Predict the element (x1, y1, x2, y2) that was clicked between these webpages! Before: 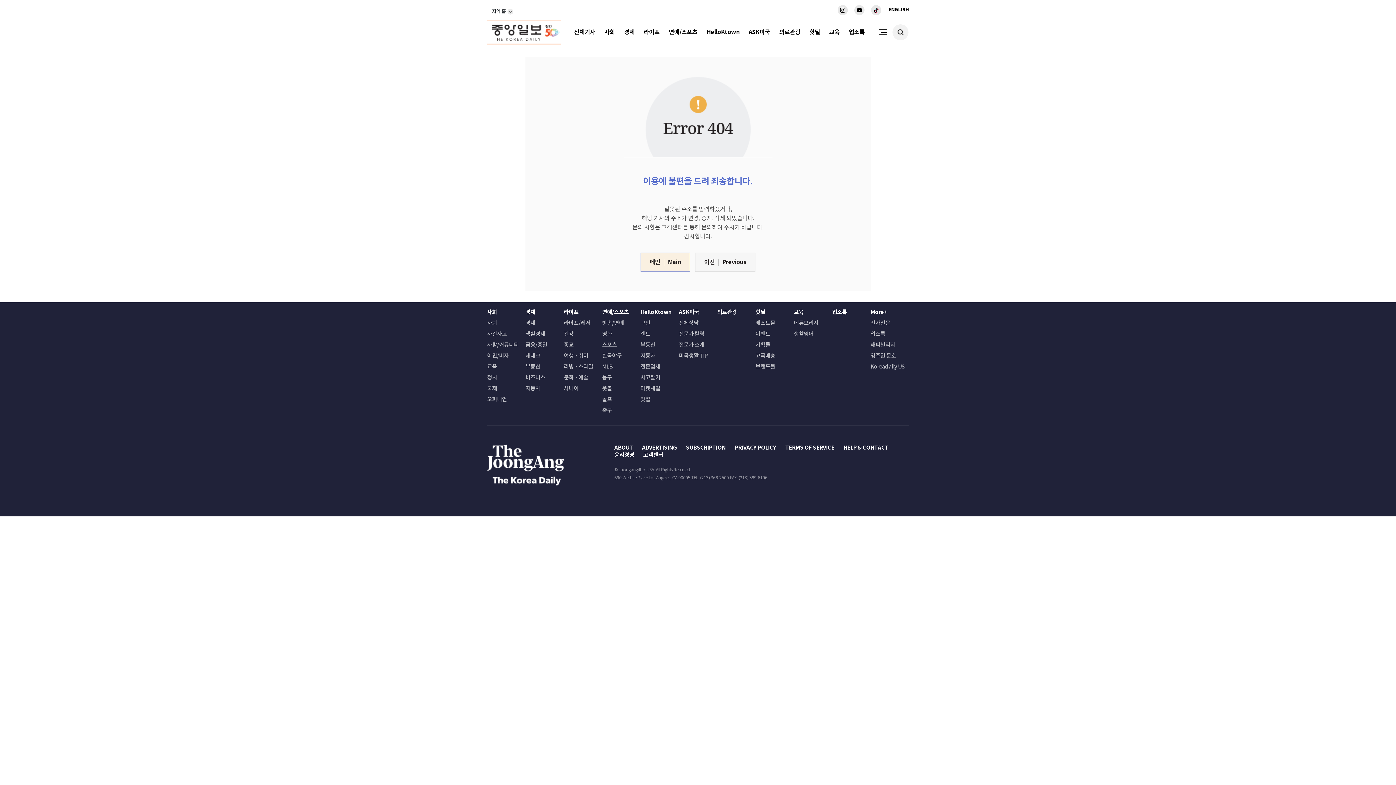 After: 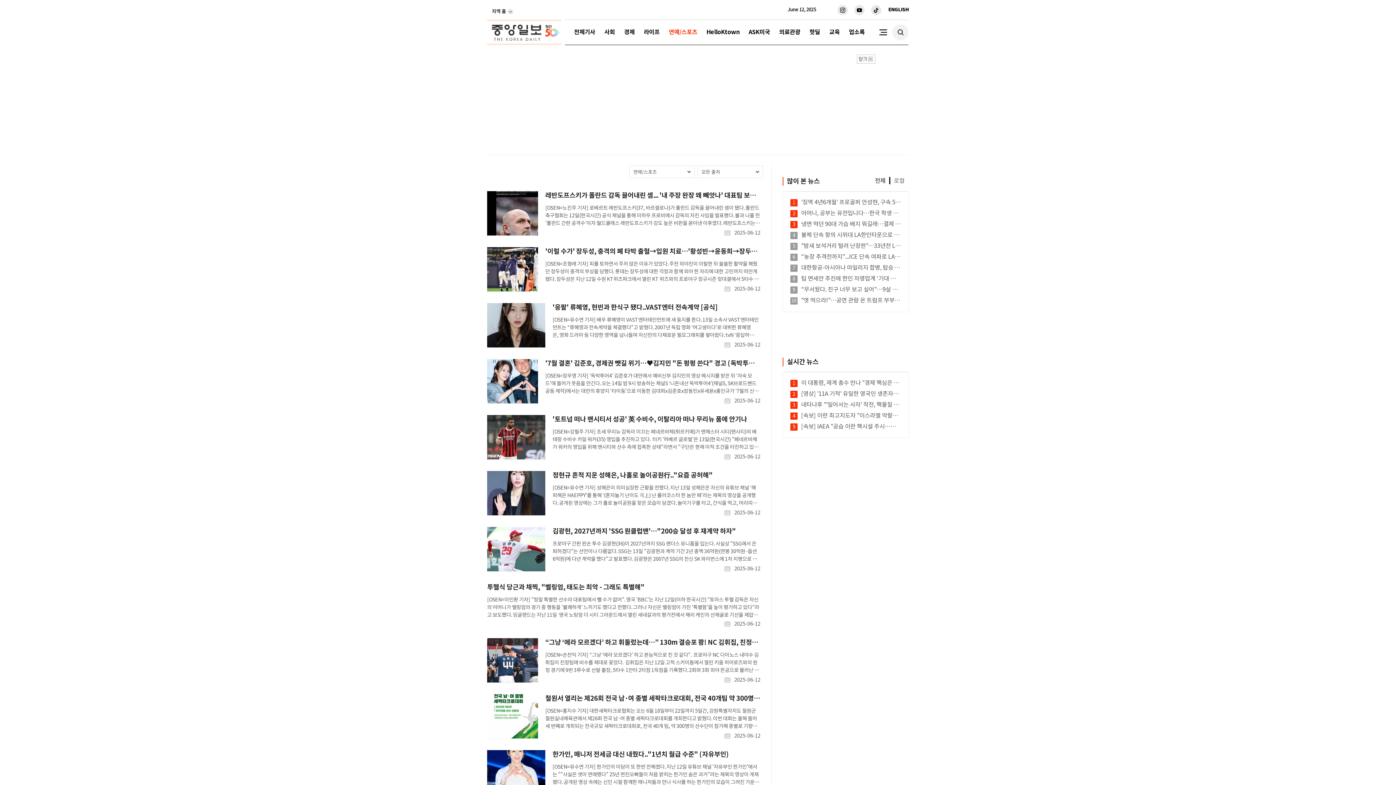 Action: label: 연예/스포츠 bbox: (668, 20, 697, 44)